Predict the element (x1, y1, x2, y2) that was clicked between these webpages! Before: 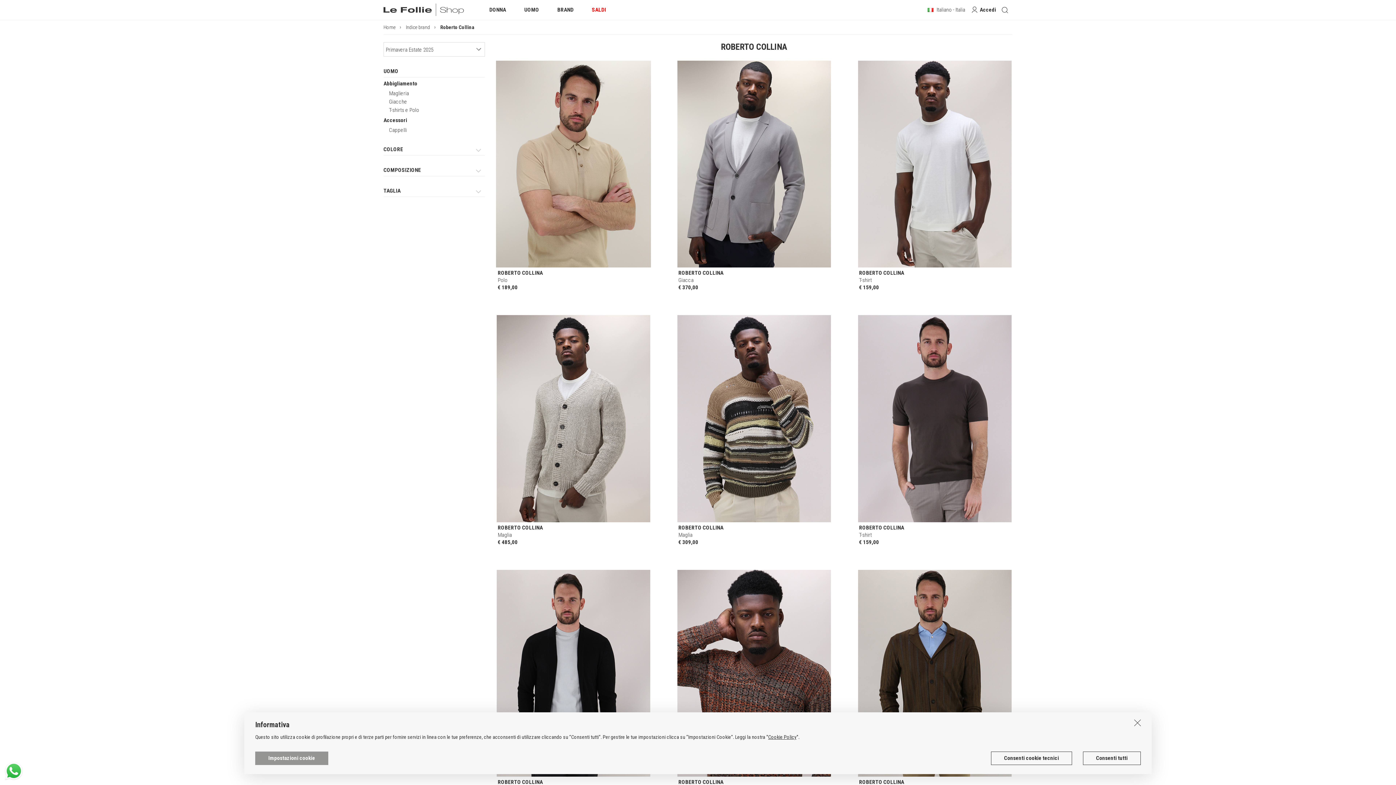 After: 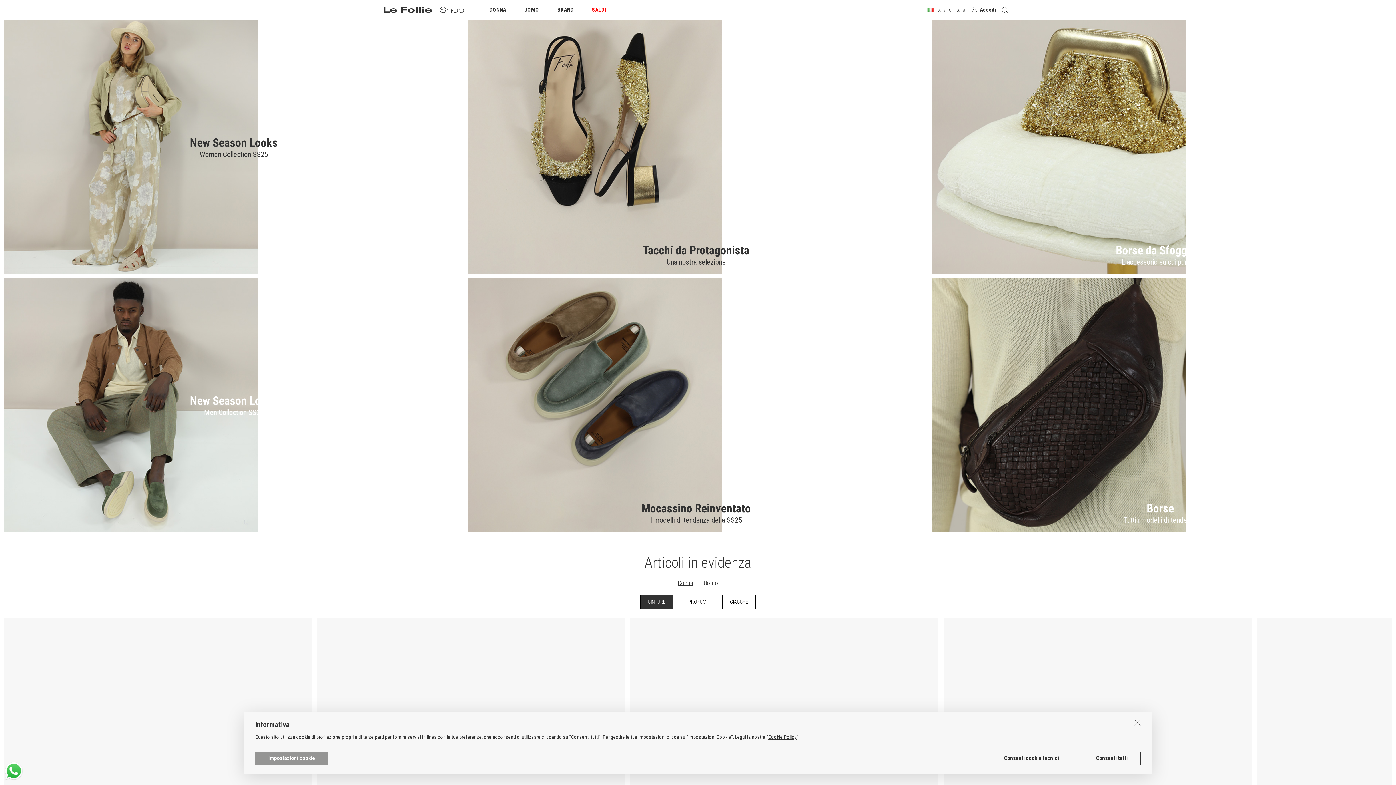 Action: bbox: (383, 22, 395, 32) label: Home